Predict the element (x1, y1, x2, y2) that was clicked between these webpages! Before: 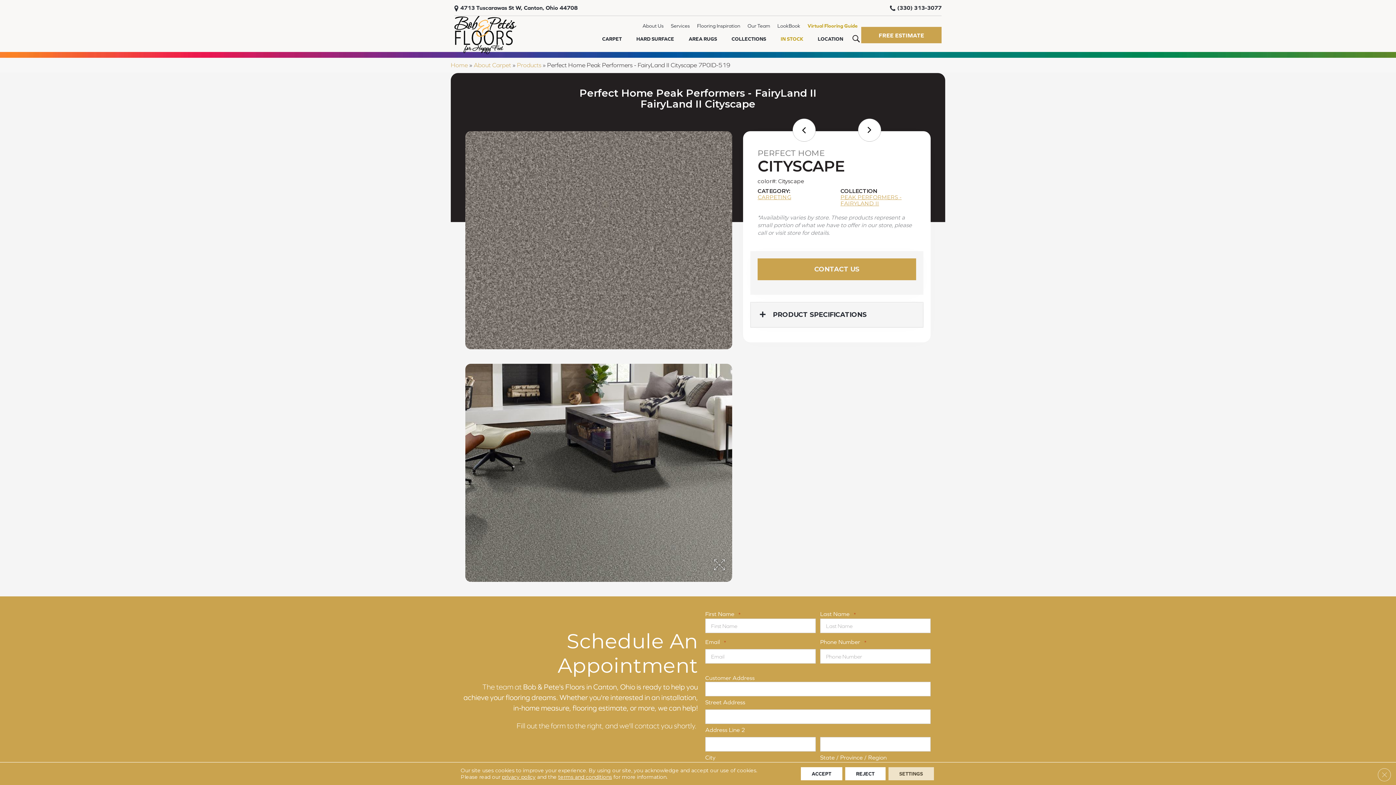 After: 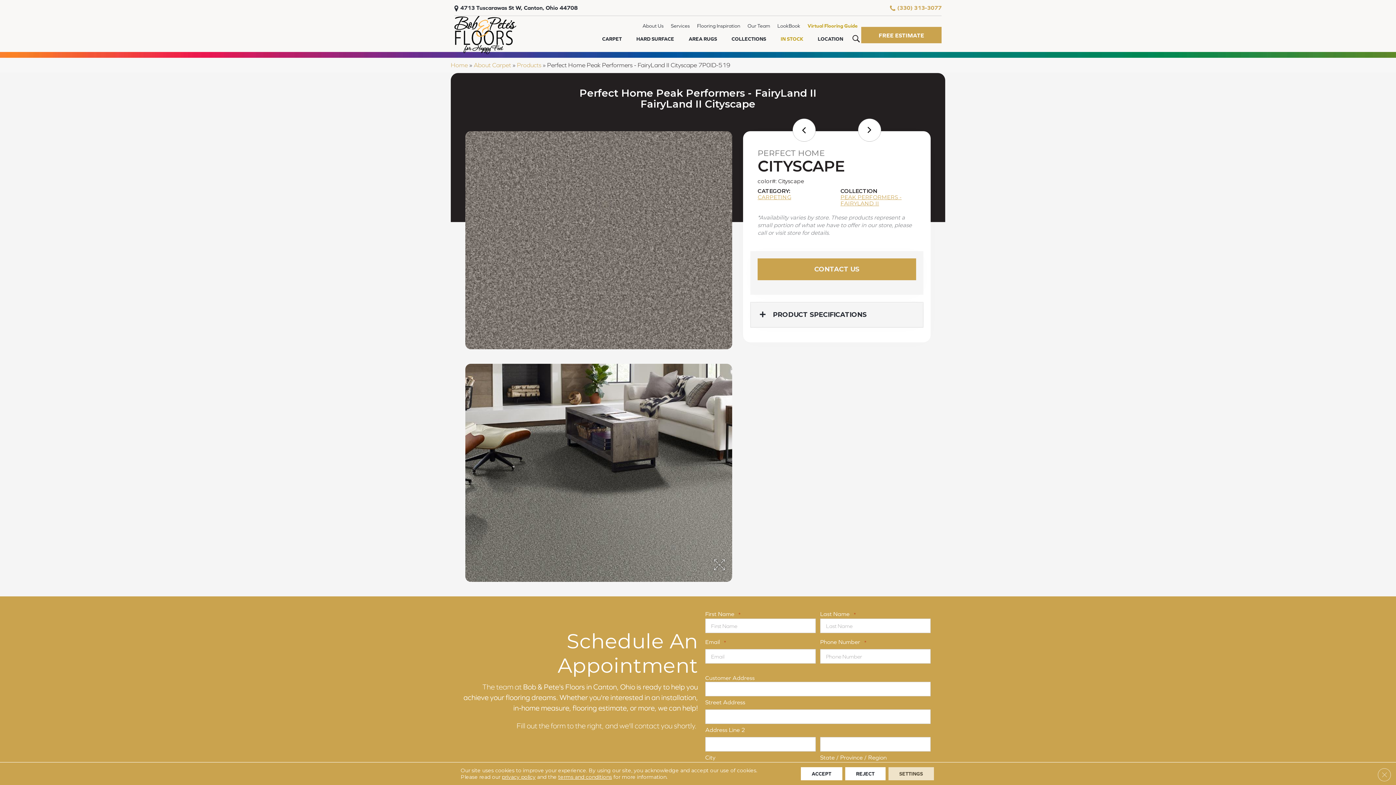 Action: label: (330) 313-3077 bbox: (890, 4, 941, 10)